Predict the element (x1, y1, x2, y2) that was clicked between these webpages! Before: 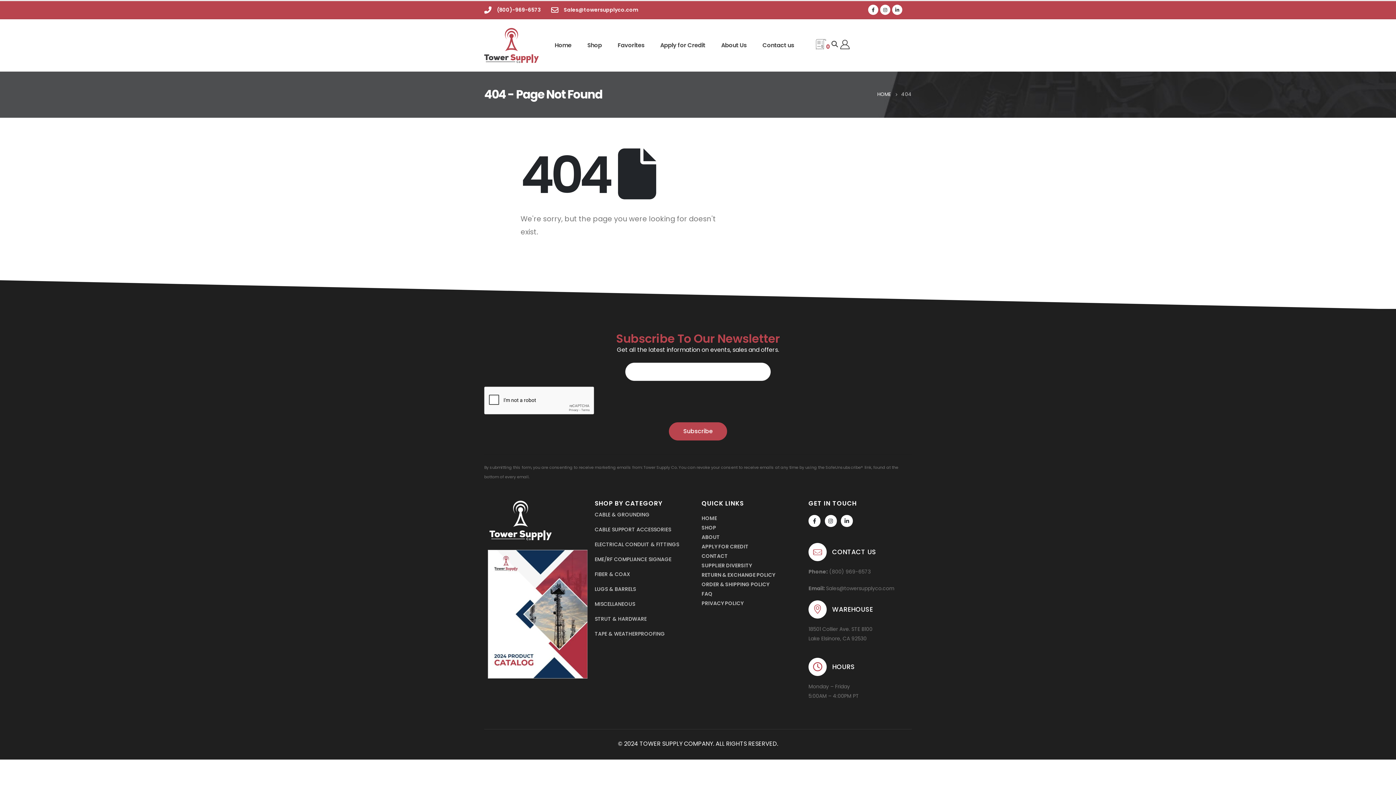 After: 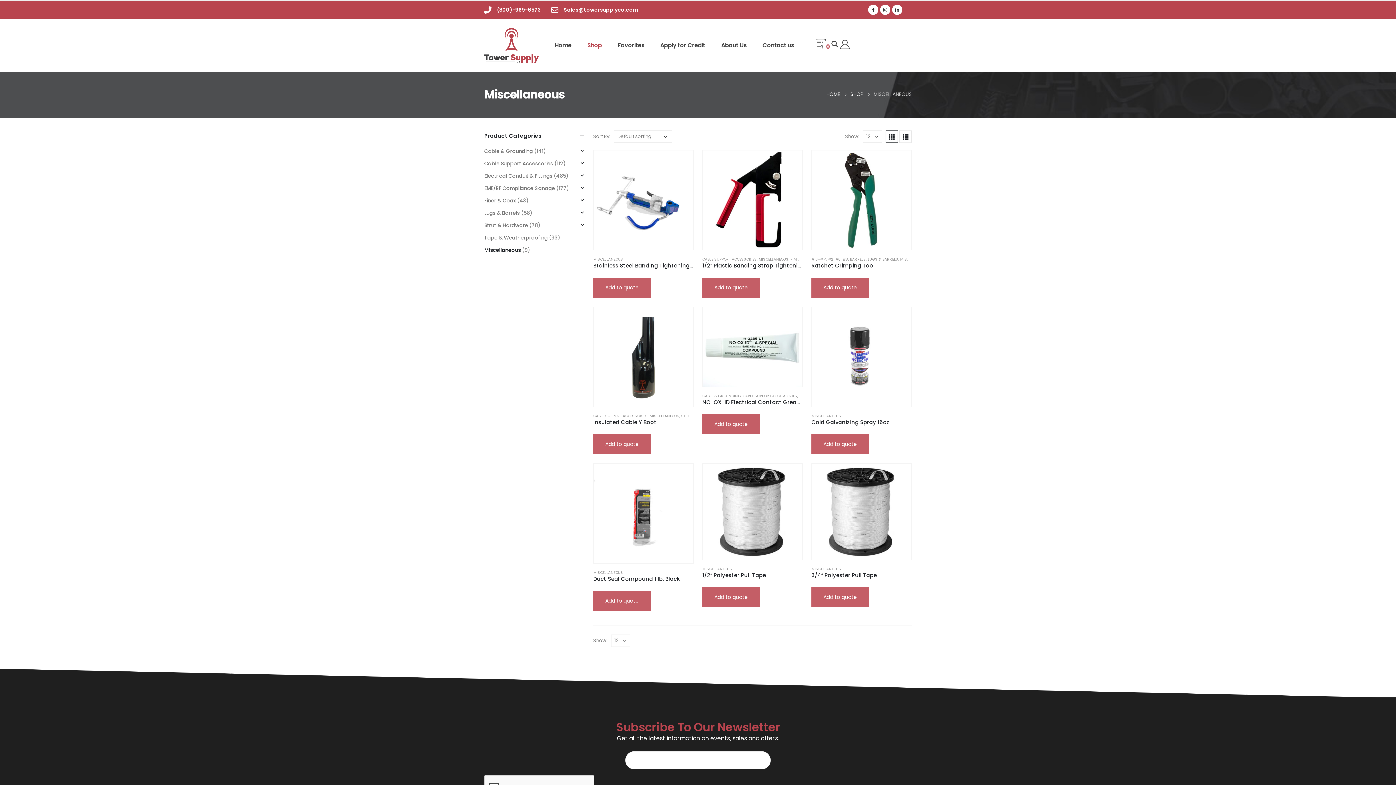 Action: label: category bbox: (594, 603, 694, 609)